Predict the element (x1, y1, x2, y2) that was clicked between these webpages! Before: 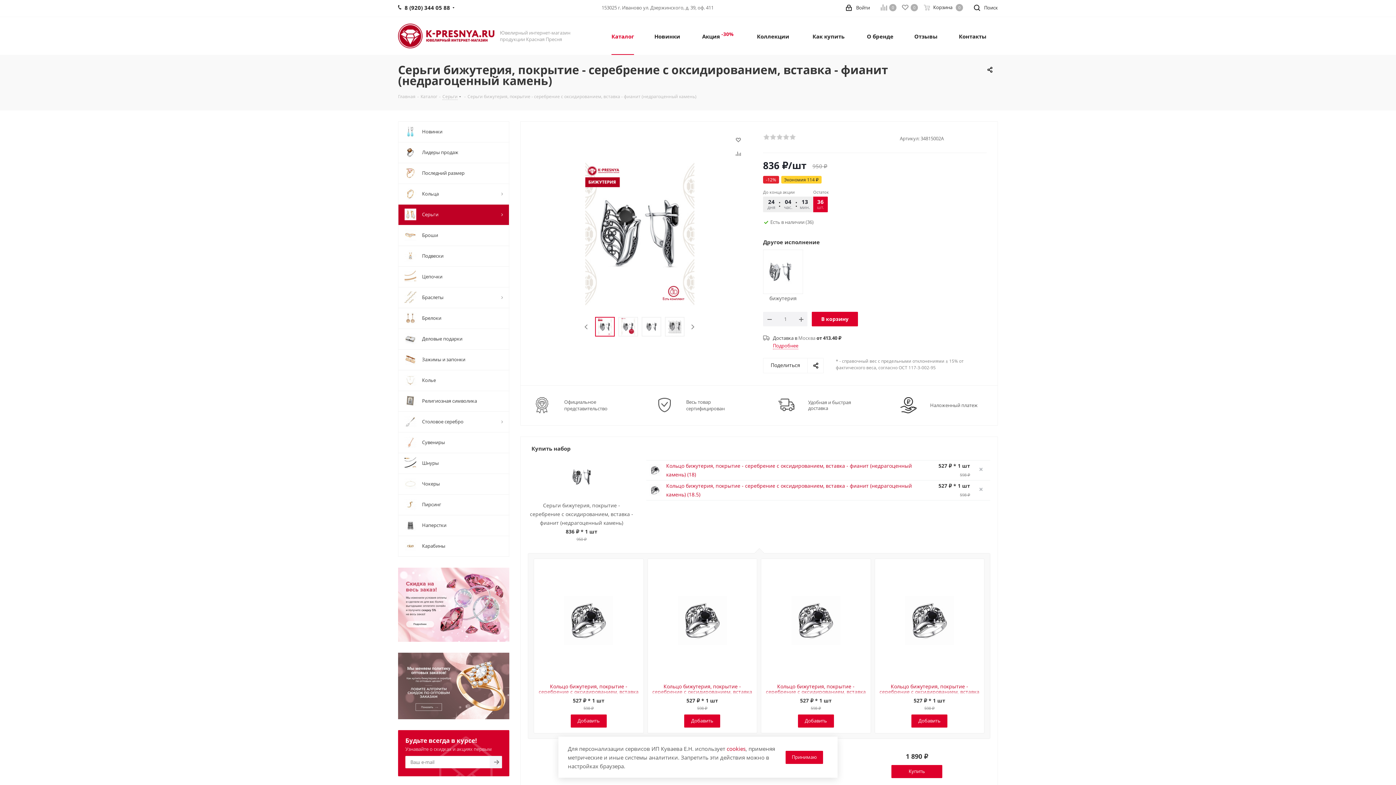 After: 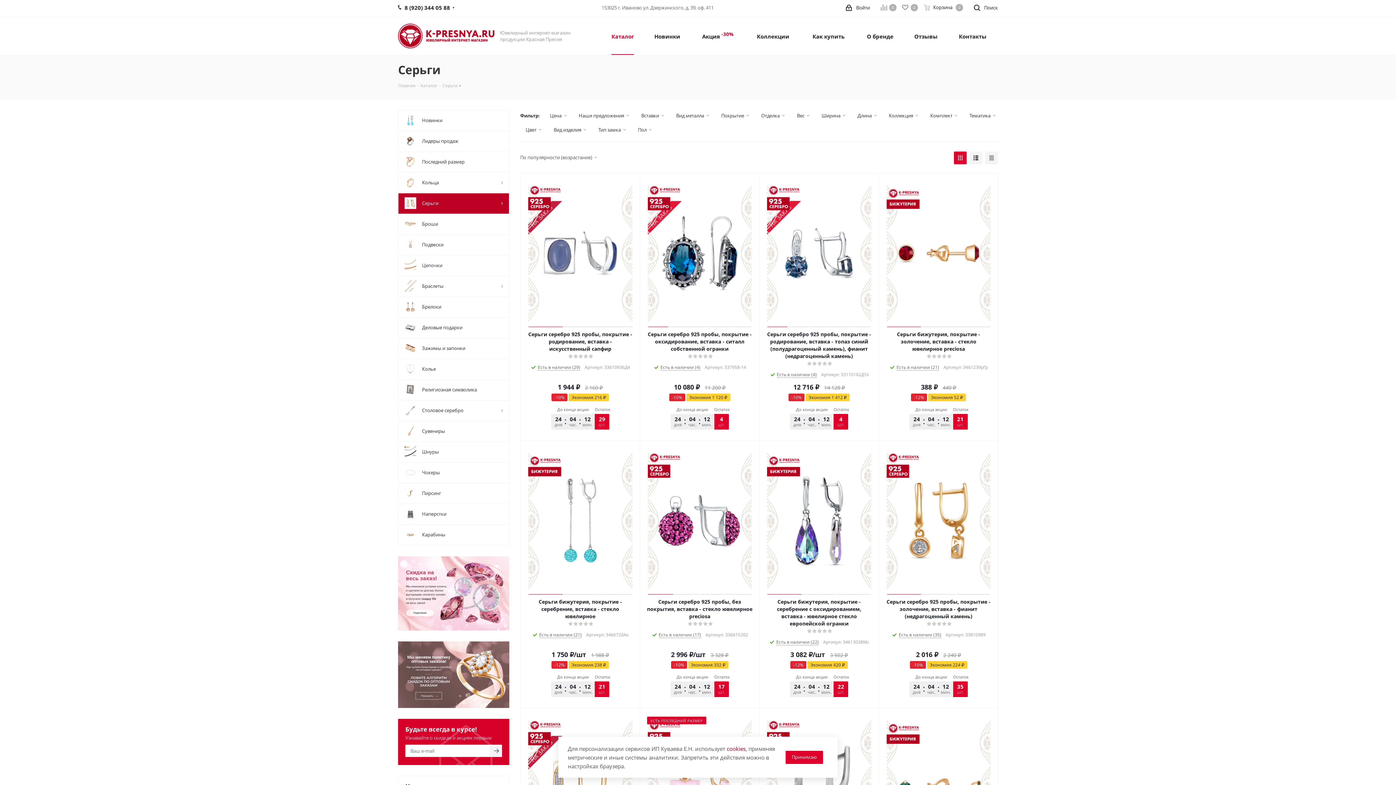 Action: label: Серьги bbox: (442, 92, 457, 99)